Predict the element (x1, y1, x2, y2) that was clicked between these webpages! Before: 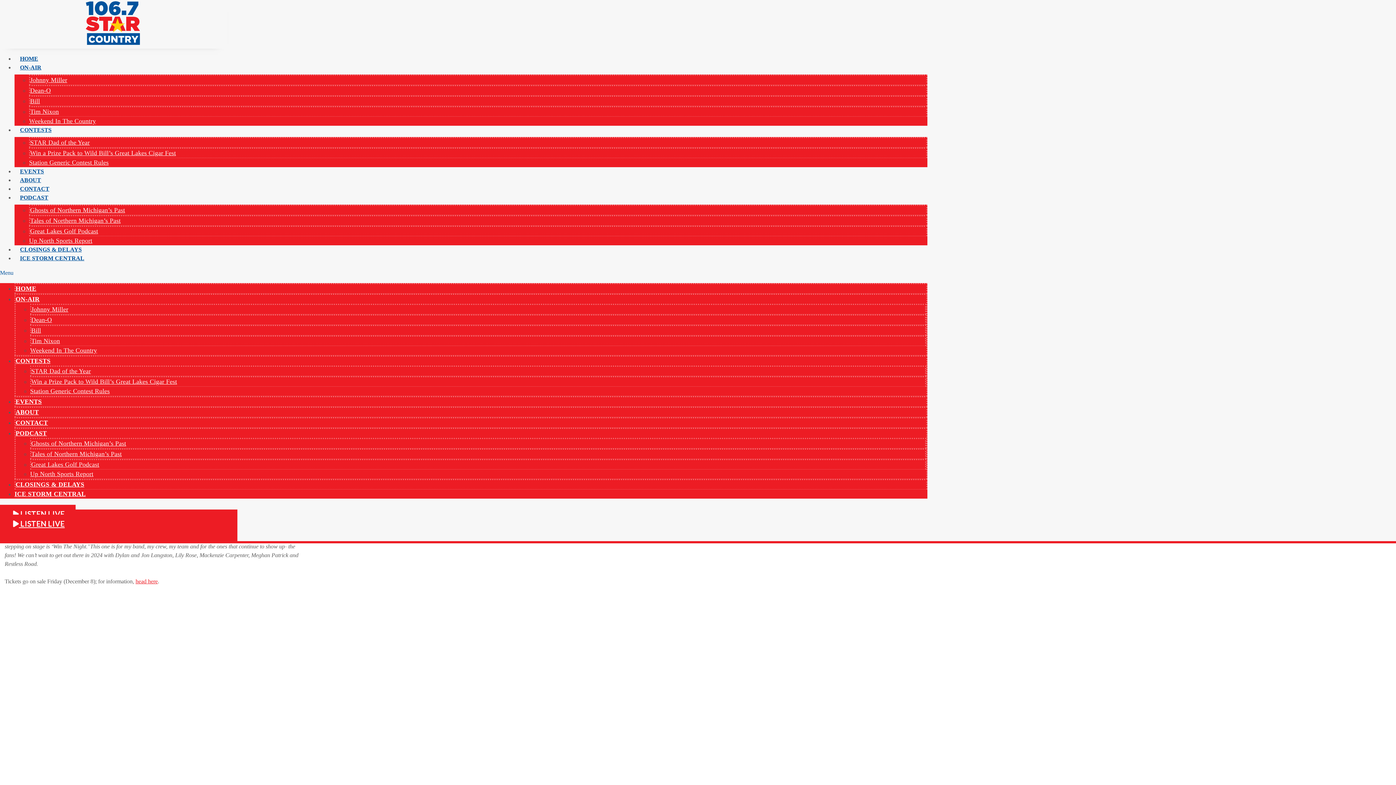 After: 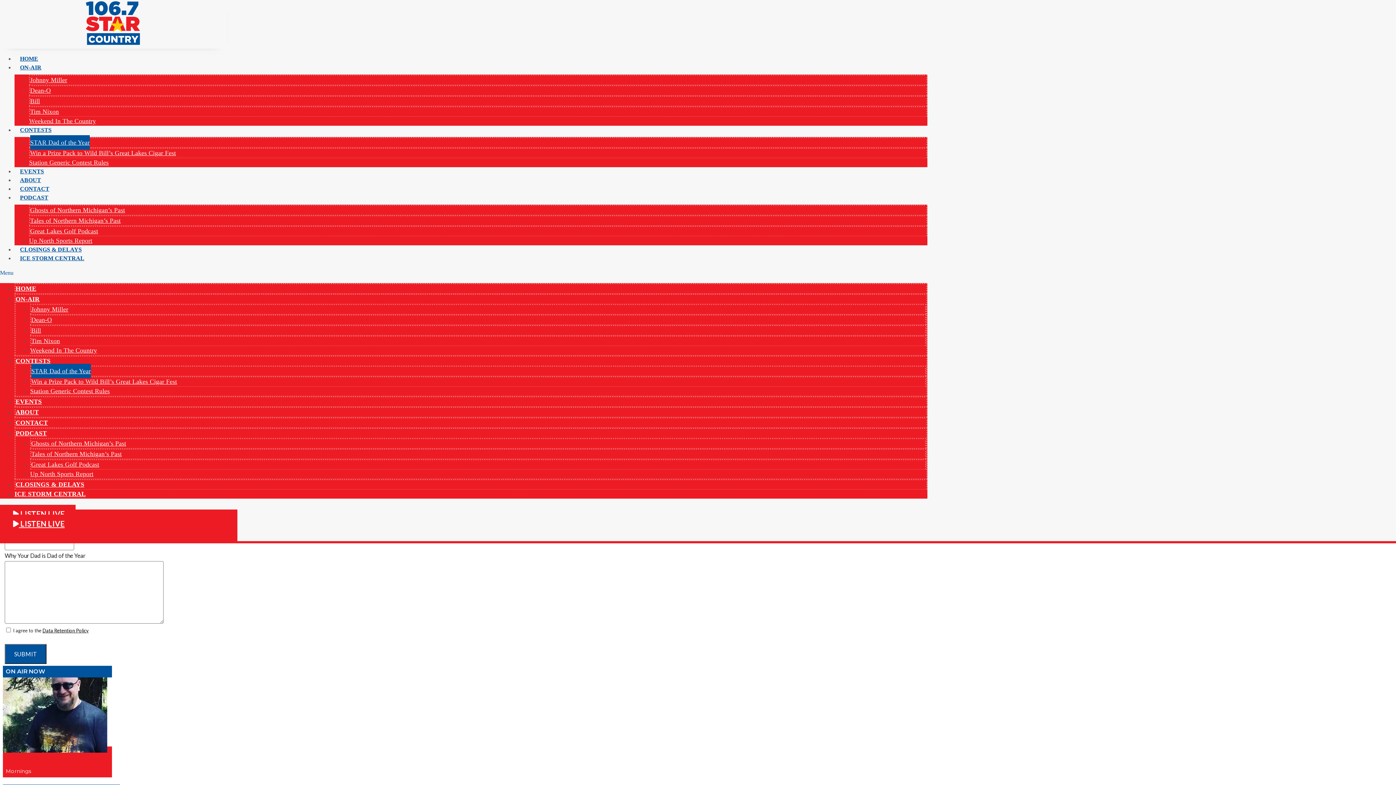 Action: bbox: (30, 135, 89, 149) label: STAR Dad of the Year